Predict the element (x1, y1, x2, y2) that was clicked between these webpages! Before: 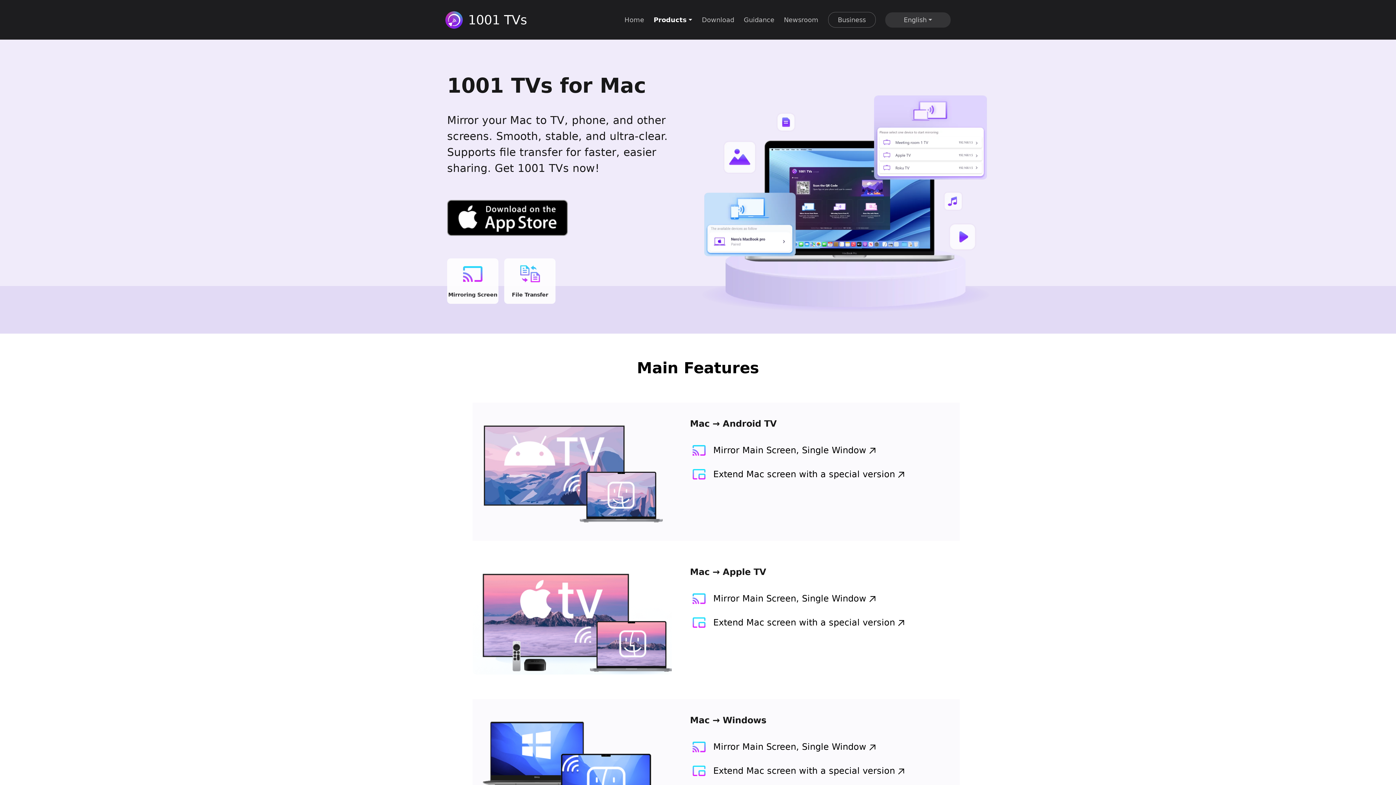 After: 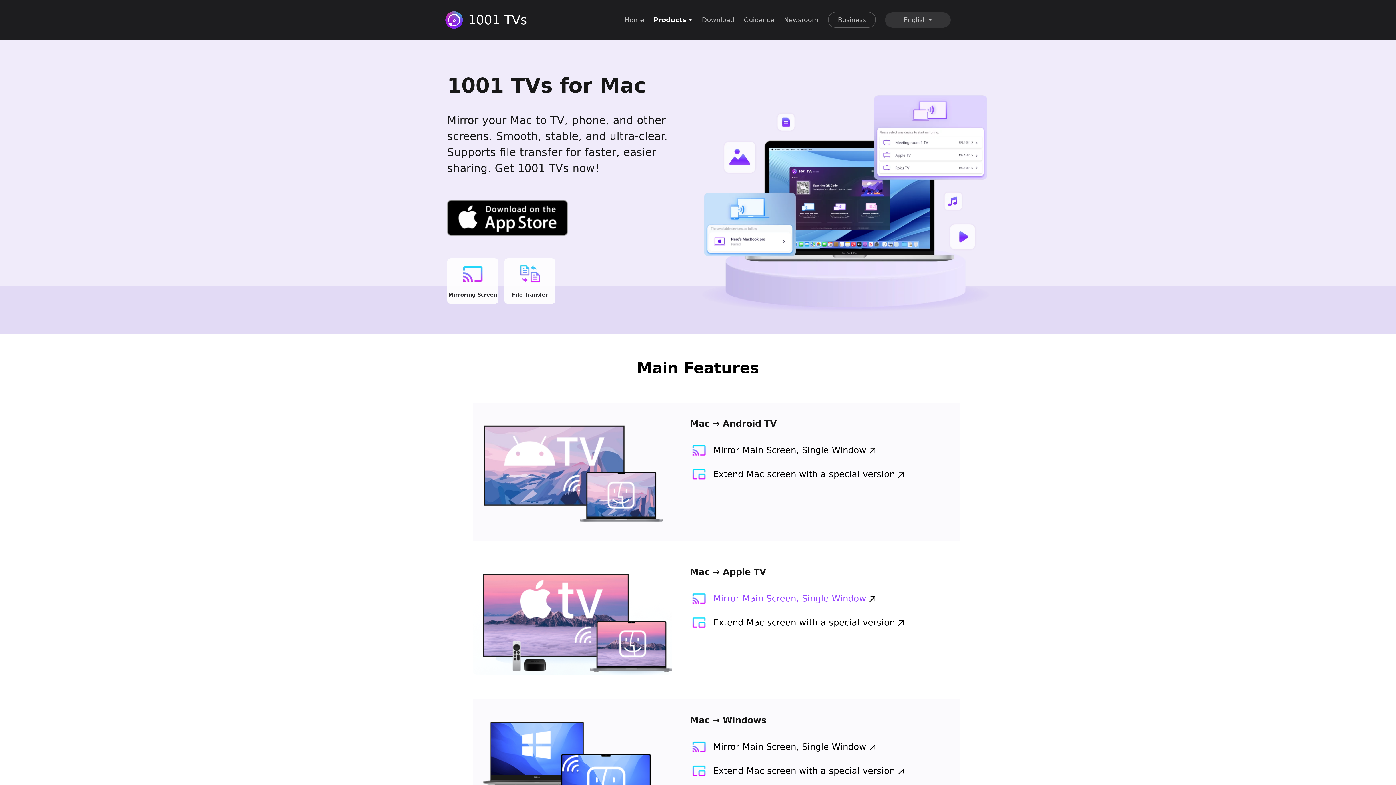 Action: bbox: (690, 589, 907, 608) label: Mirror Main Screen, Single Window